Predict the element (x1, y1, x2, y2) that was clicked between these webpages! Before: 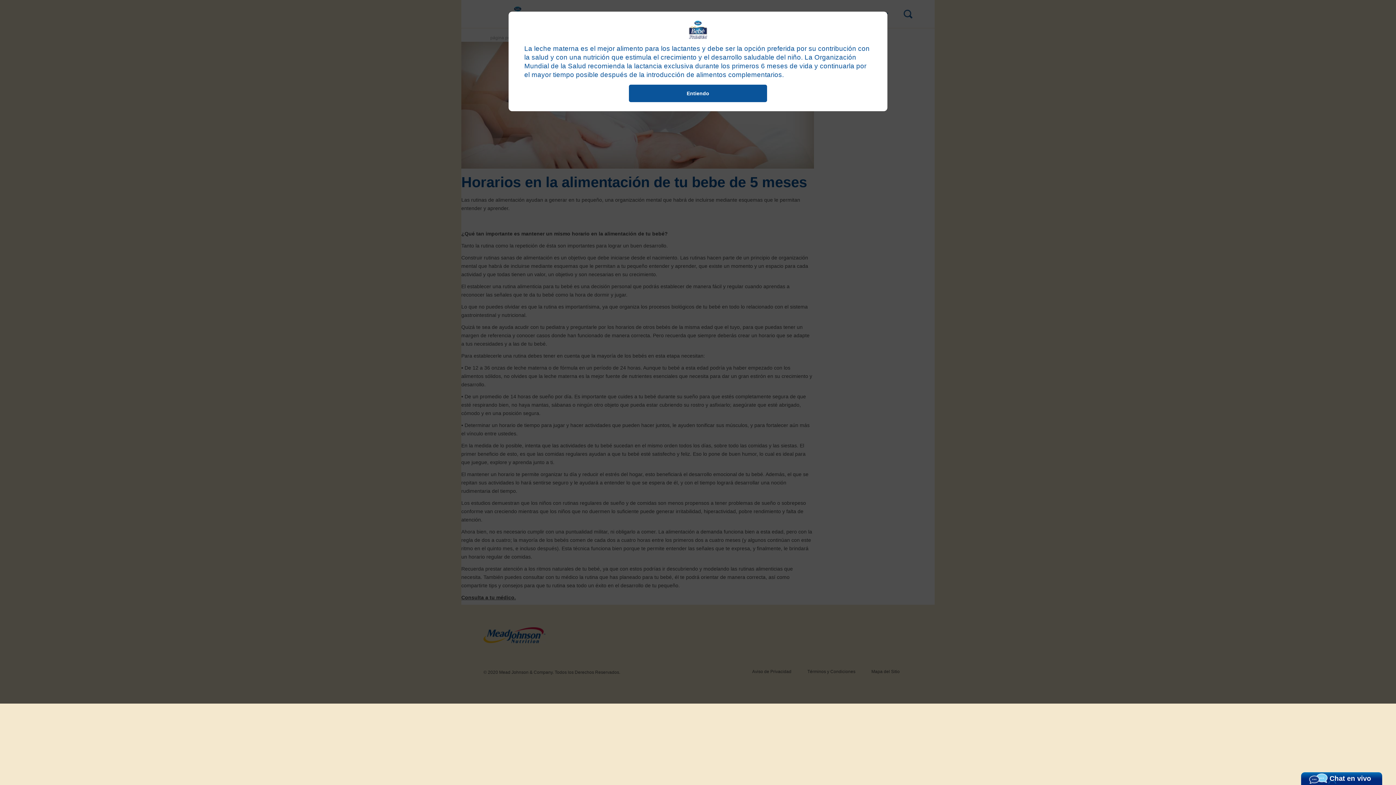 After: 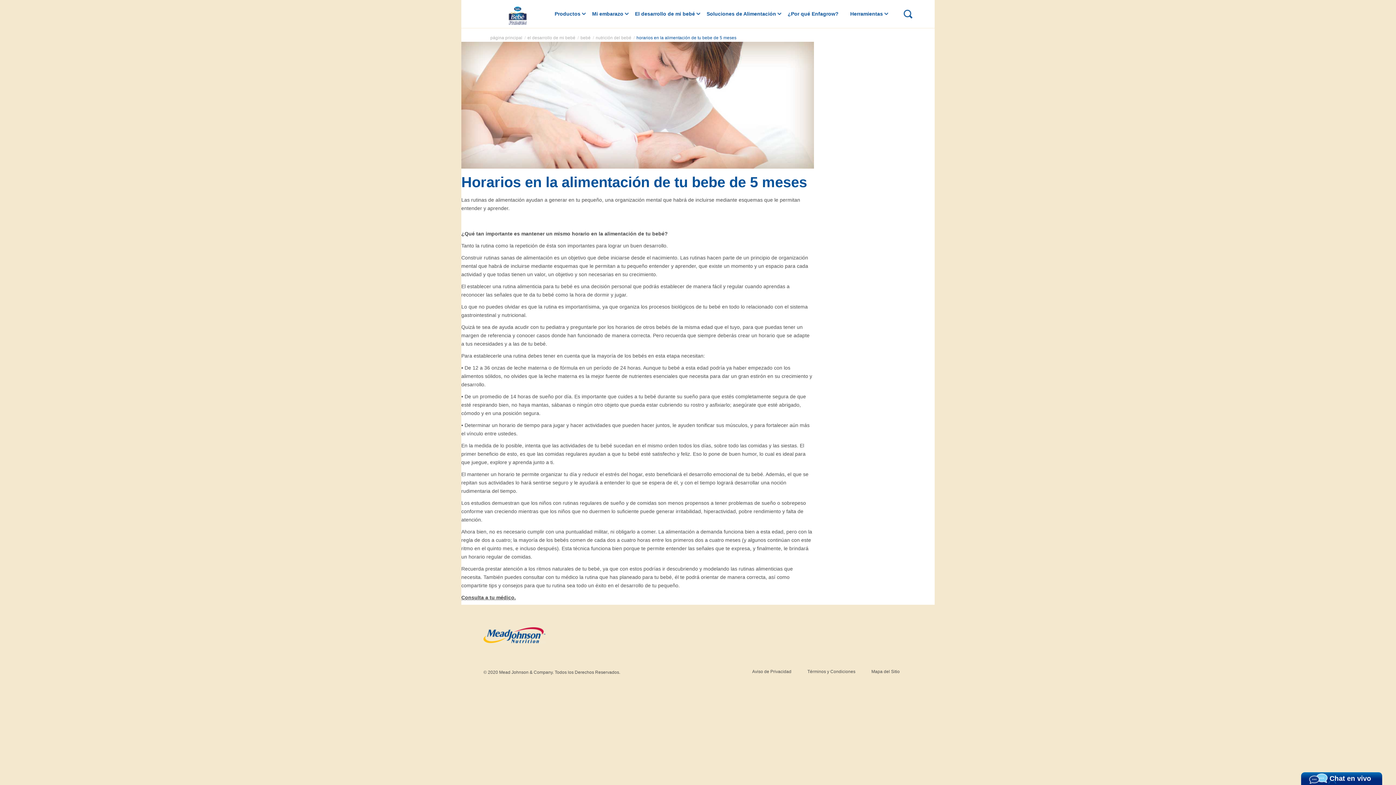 Action: label: Entiendo bbox: (629, 84, 767, 102)